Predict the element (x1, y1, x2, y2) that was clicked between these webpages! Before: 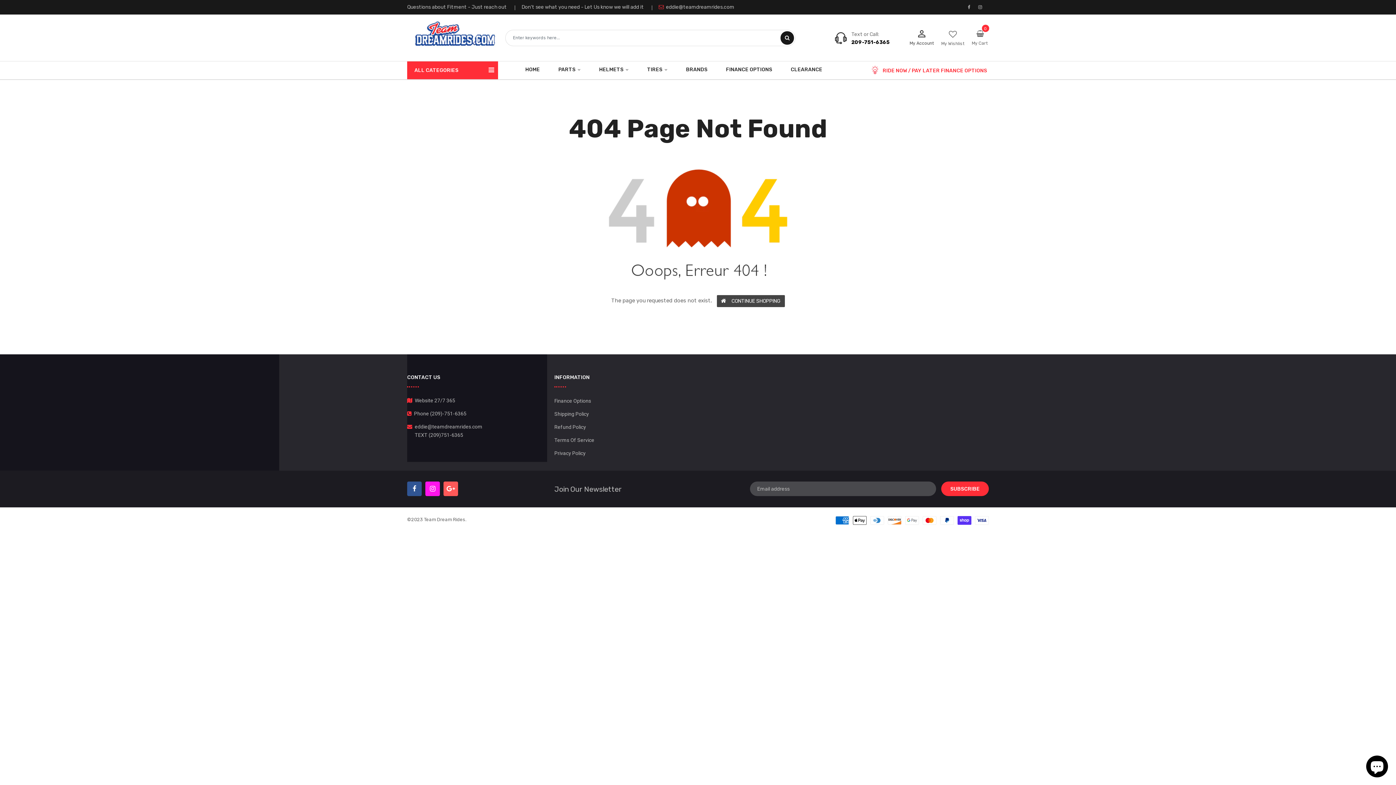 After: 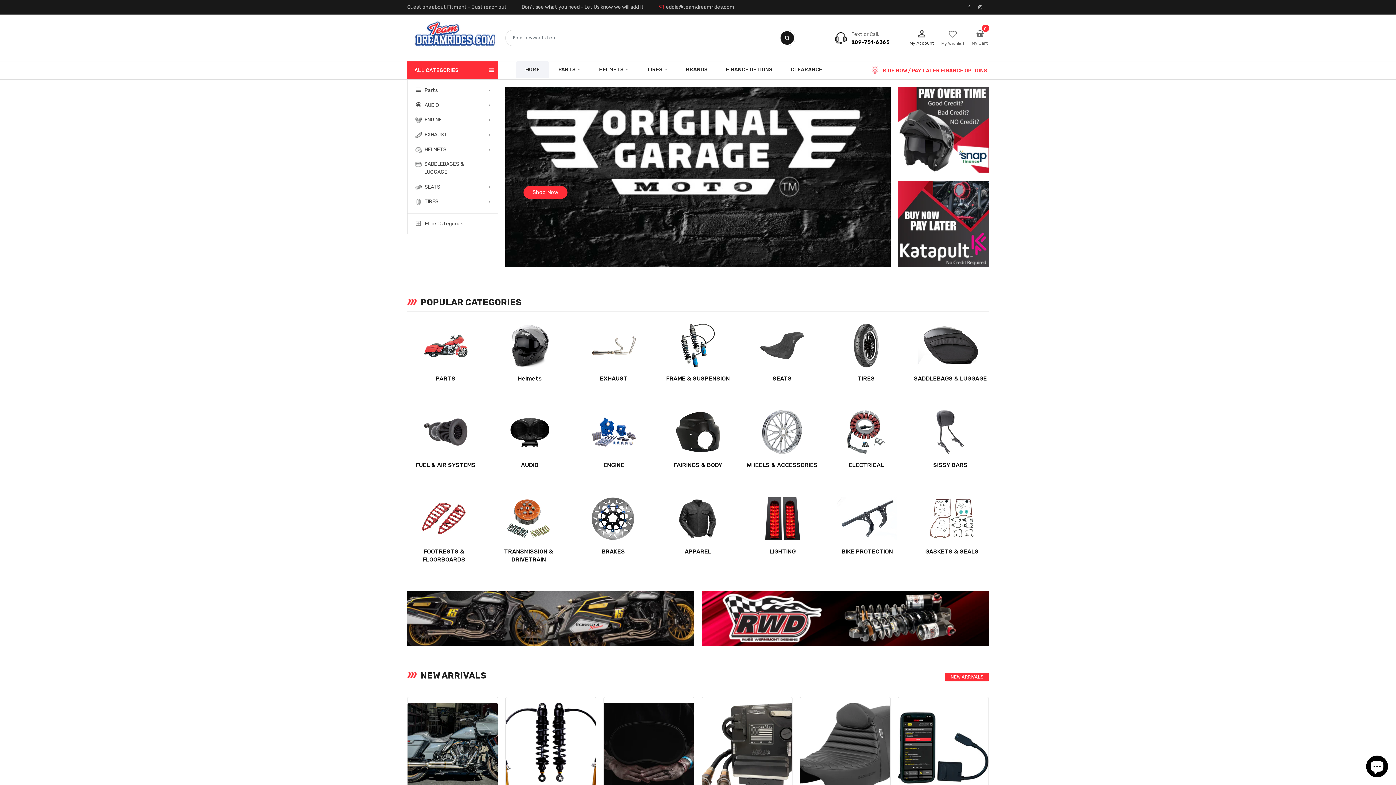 Action: label: HOME bbox: (516, 61, 549, 77)